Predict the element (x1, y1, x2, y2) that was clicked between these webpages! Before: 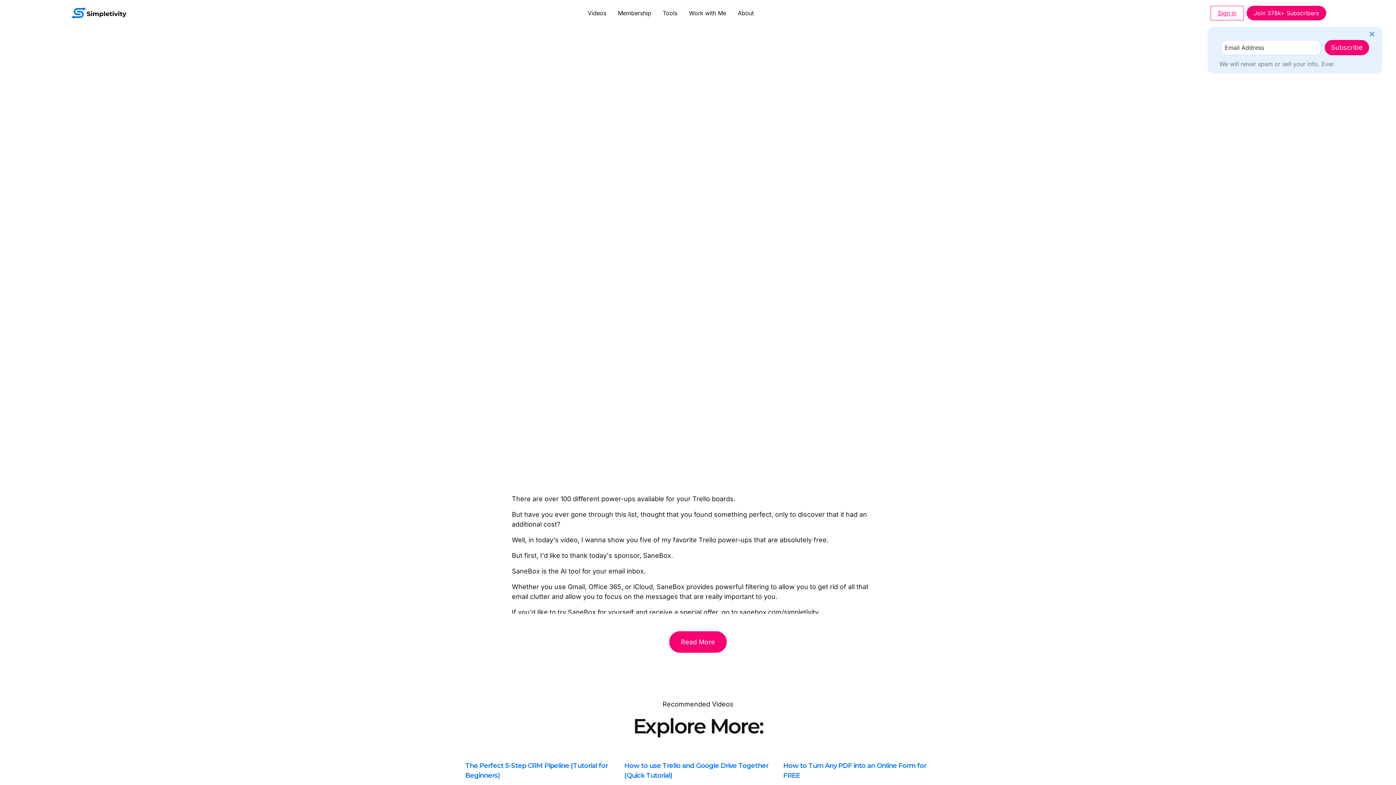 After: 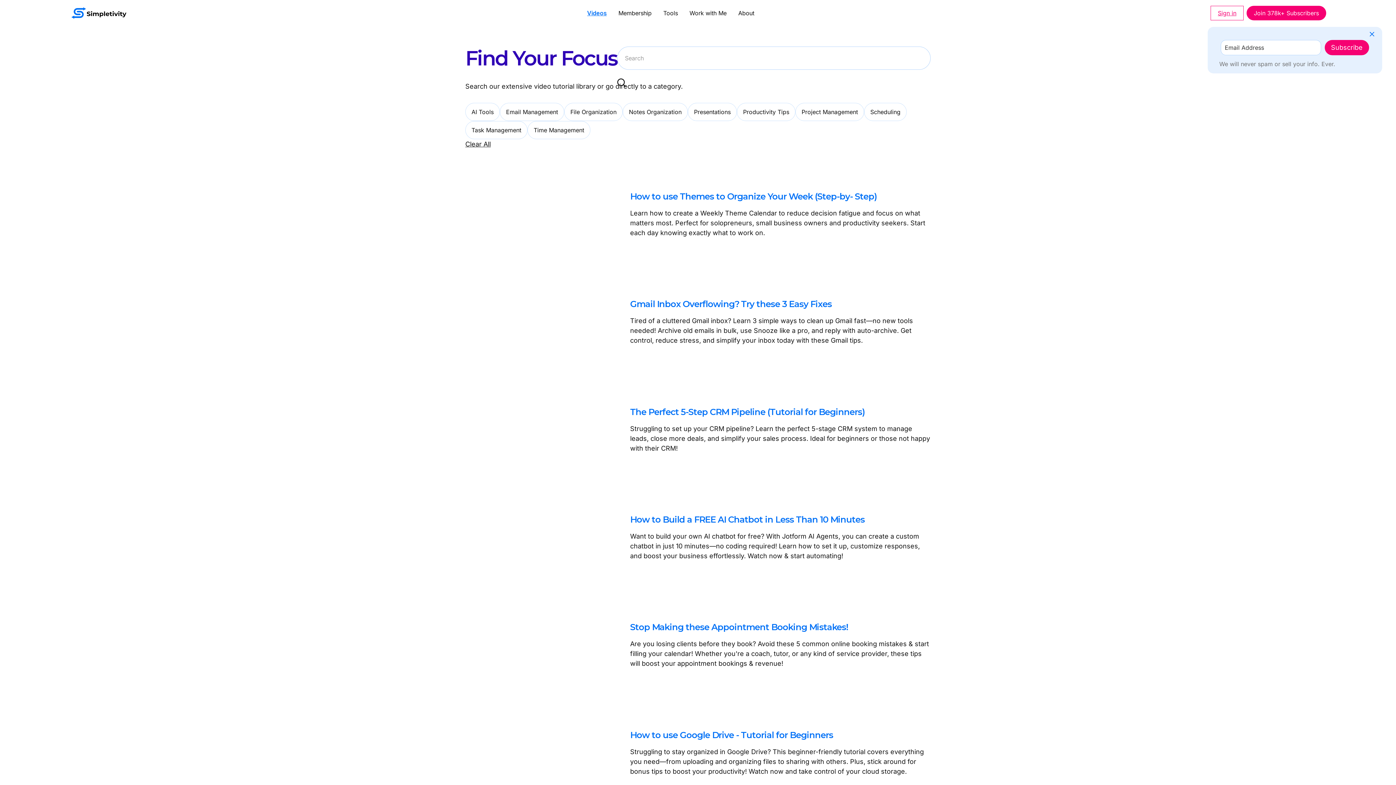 Action: label: Videos bbox: (582, 0, 612, 26)